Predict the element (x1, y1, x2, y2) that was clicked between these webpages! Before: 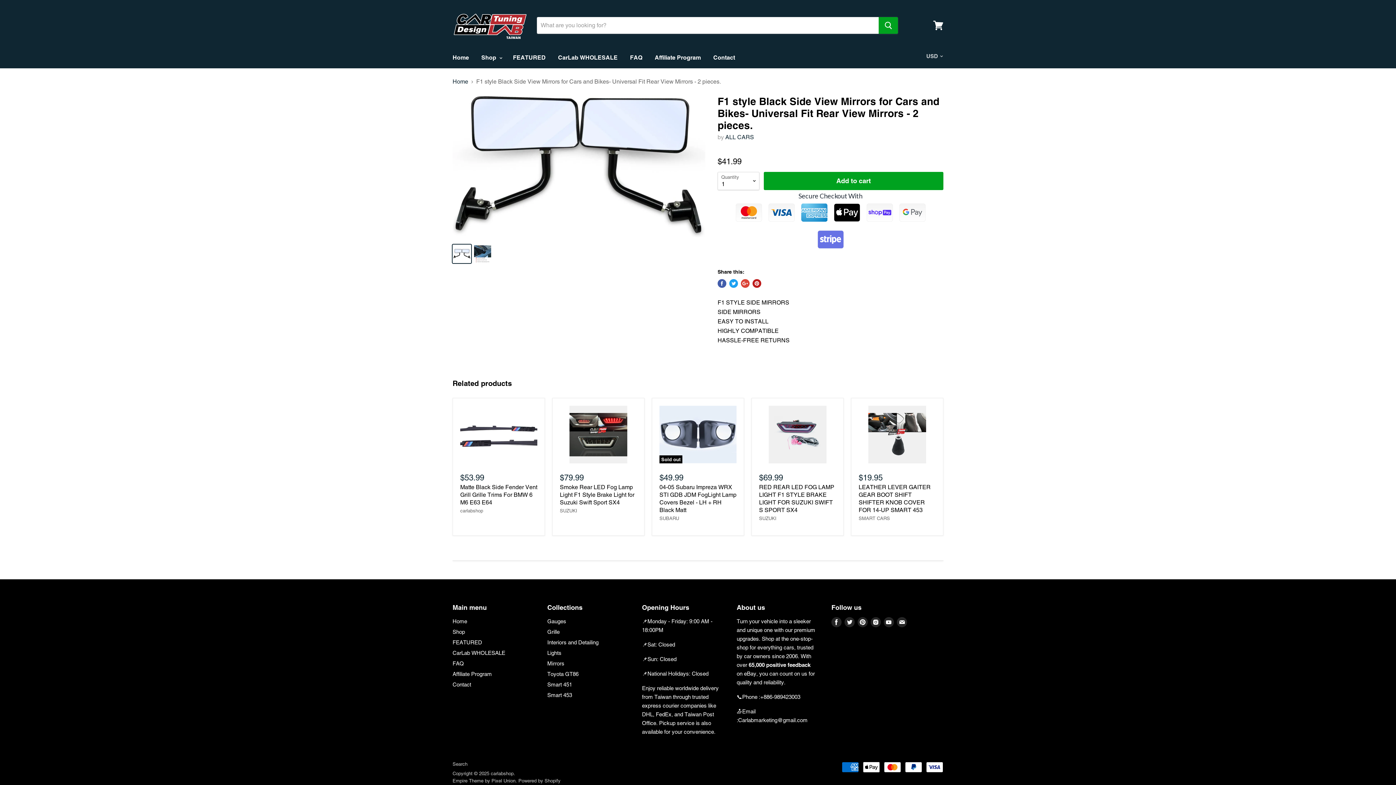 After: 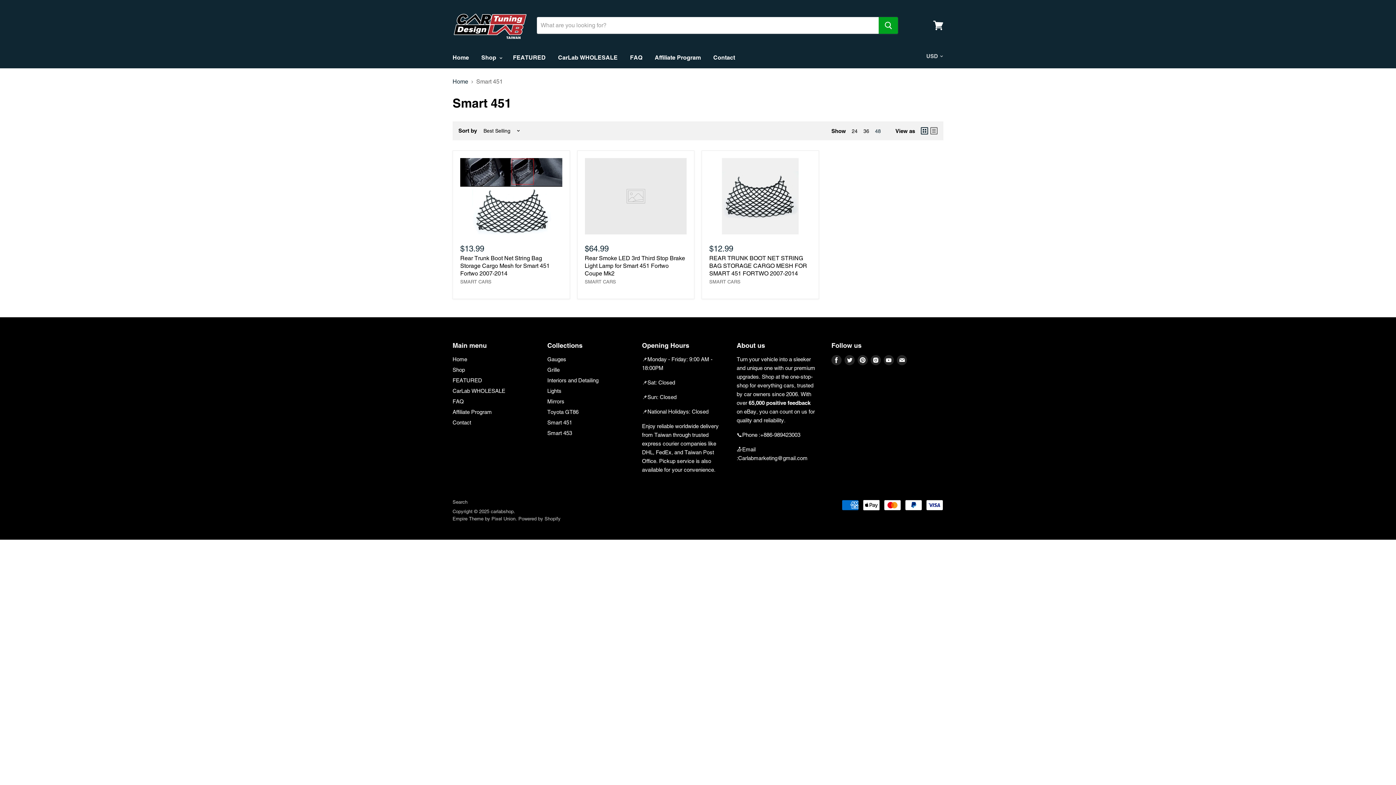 Action: bbox: (547, 681, 572, 687) label: Smart 451